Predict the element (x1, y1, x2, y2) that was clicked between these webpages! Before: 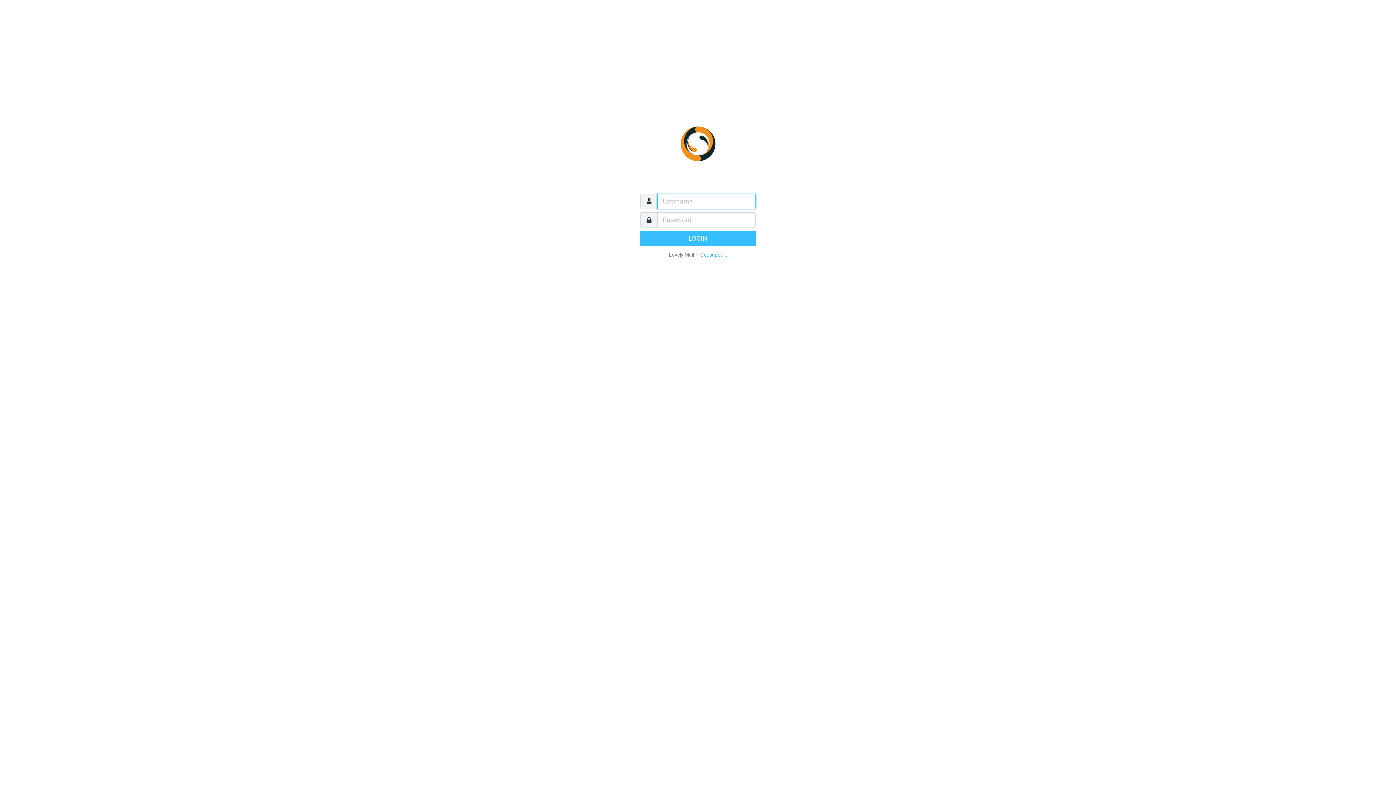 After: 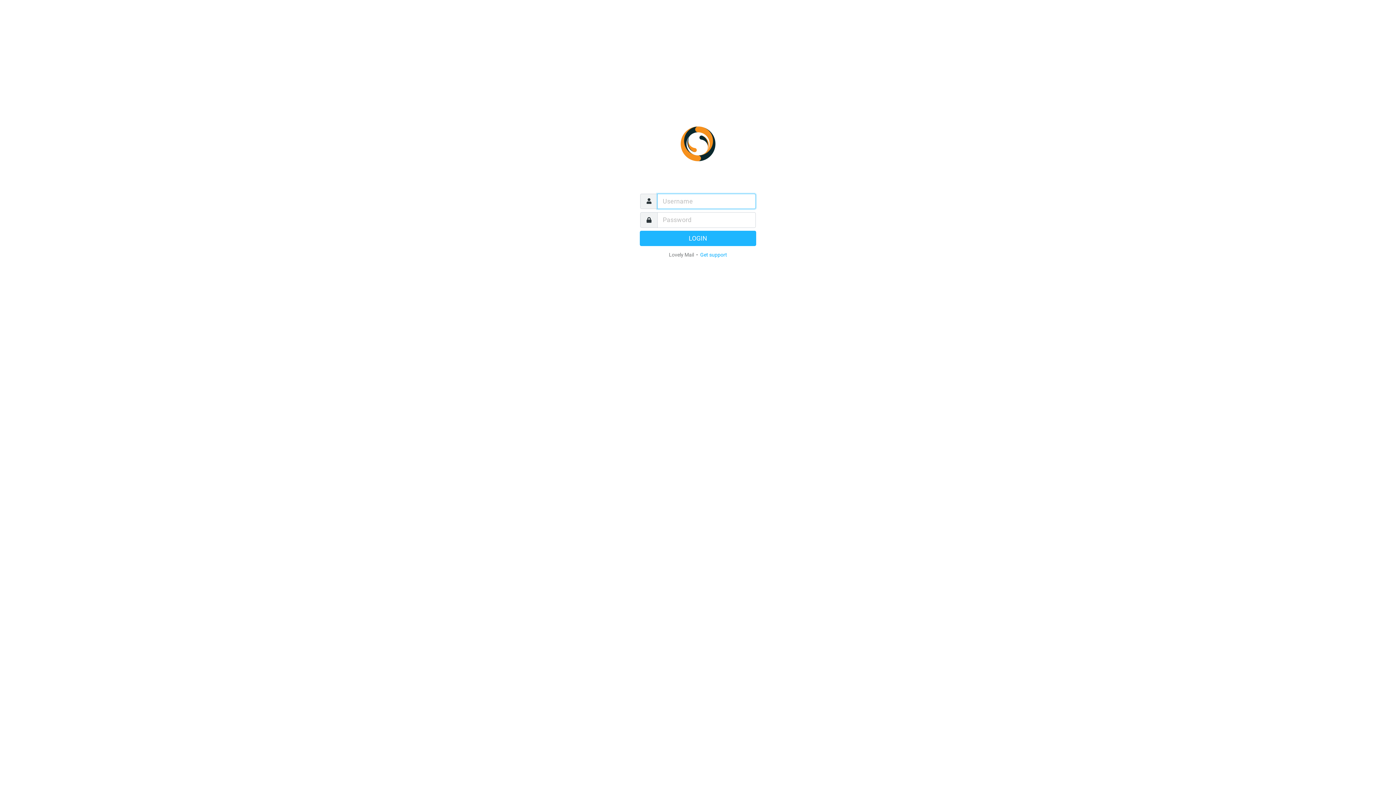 Action: label: LOGIN bbox: (640, 230, 756, 246)